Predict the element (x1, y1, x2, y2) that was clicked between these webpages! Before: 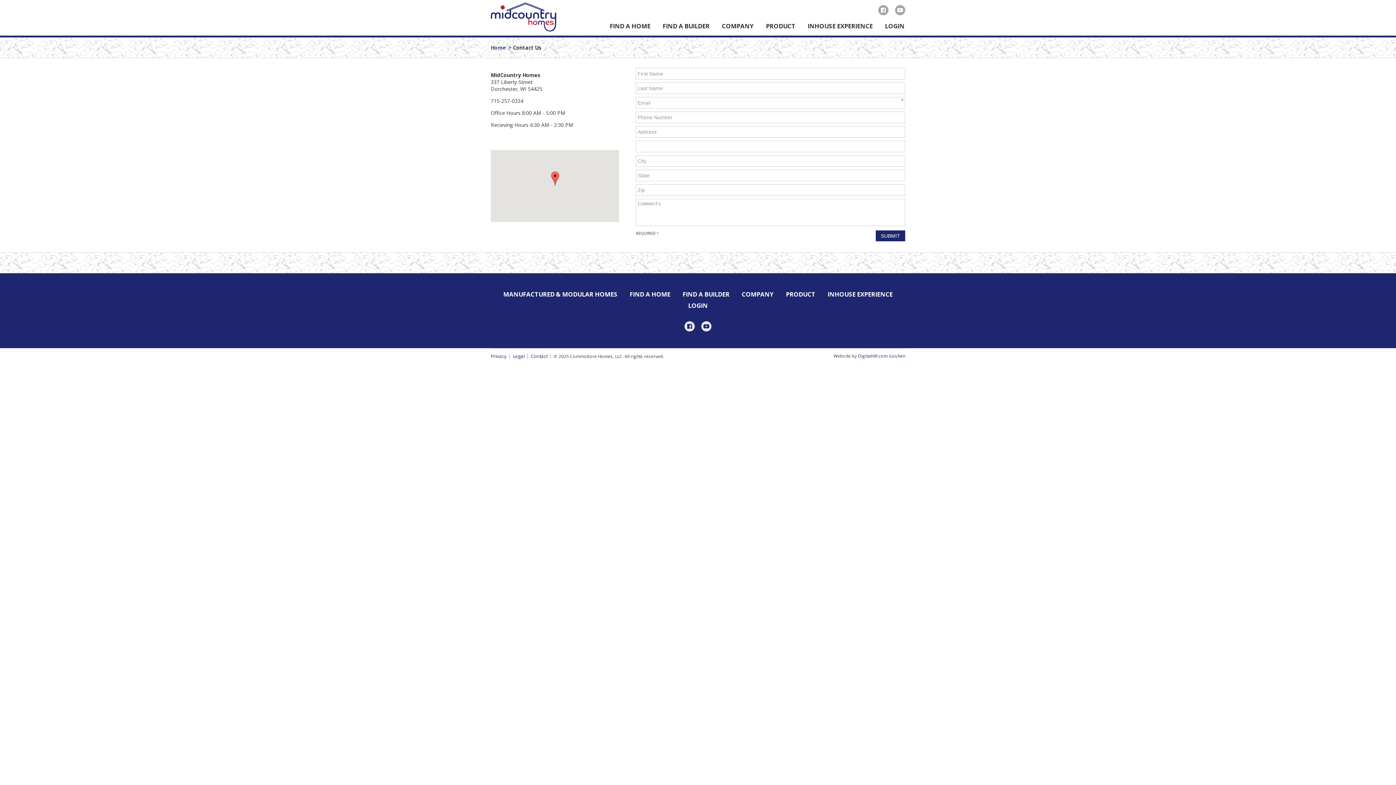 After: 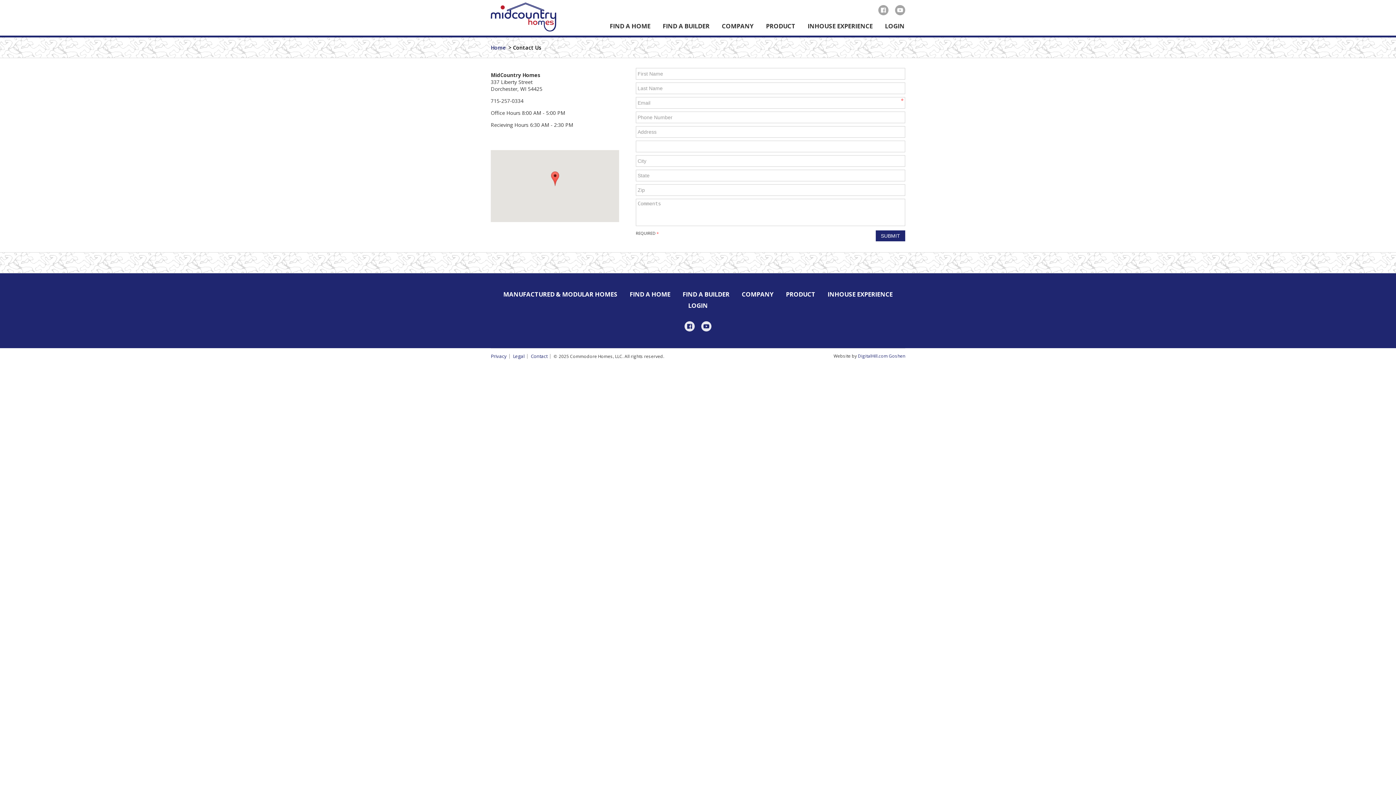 Action: label: Contact Us bbox: (513, 44, 541, 51)